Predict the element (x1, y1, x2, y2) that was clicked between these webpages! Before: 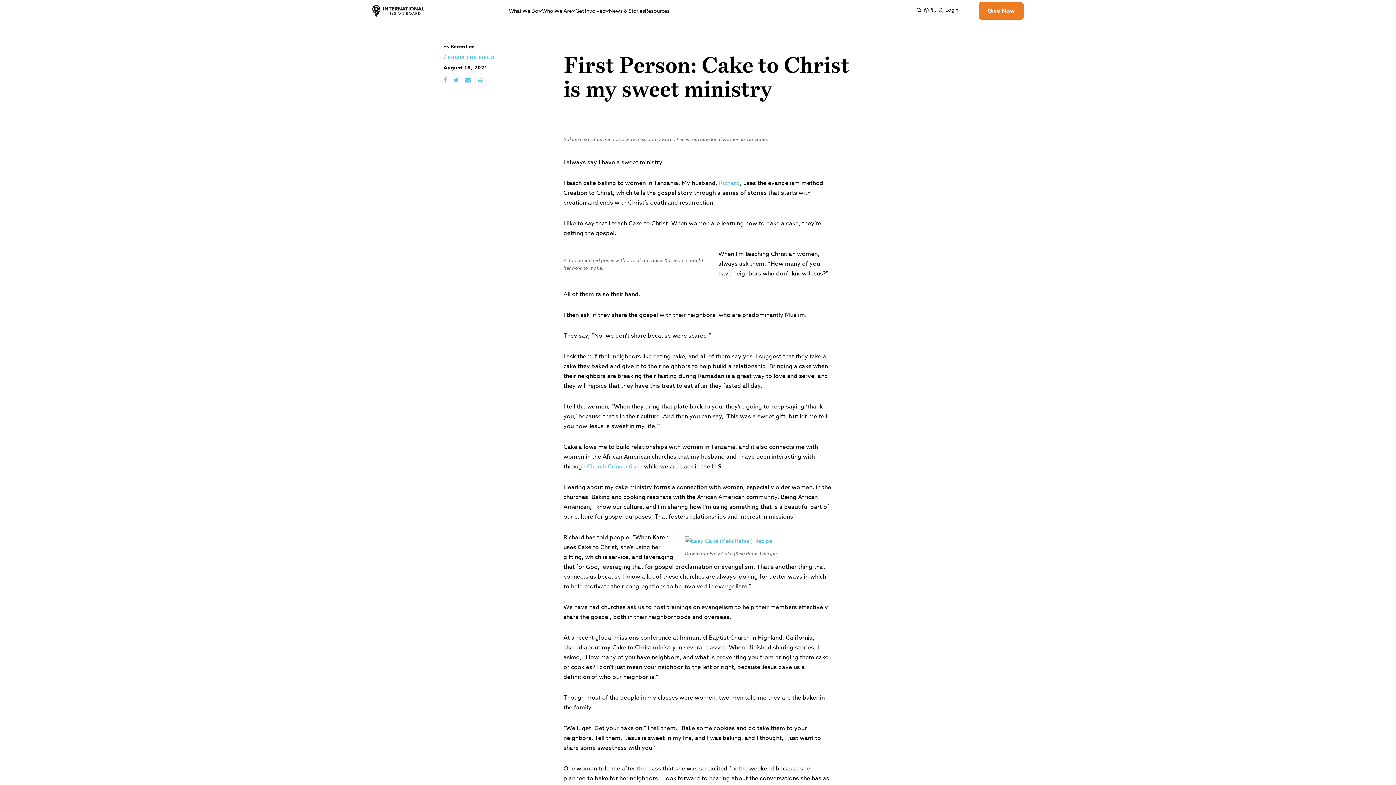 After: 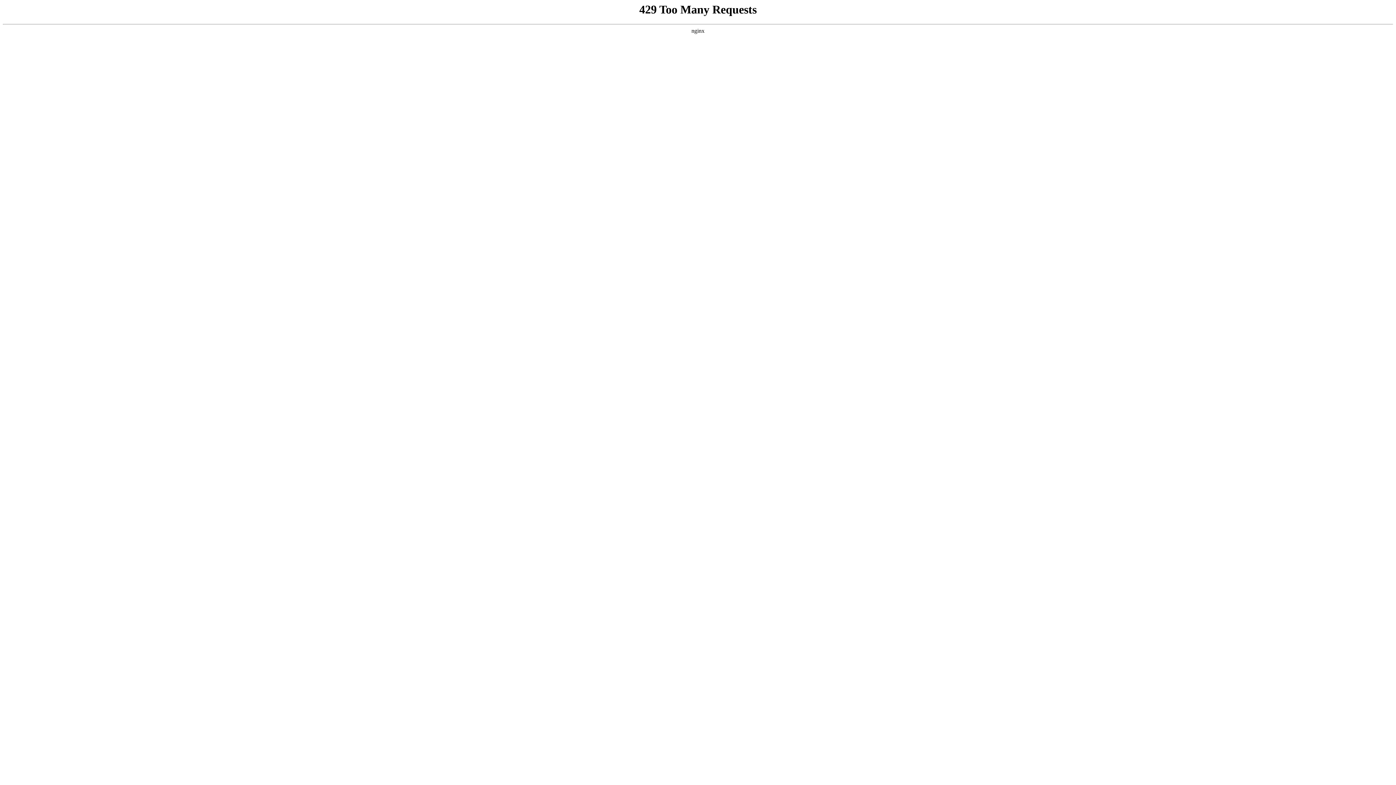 Action: label: Resources bbox: (645, 1, 669, 20)